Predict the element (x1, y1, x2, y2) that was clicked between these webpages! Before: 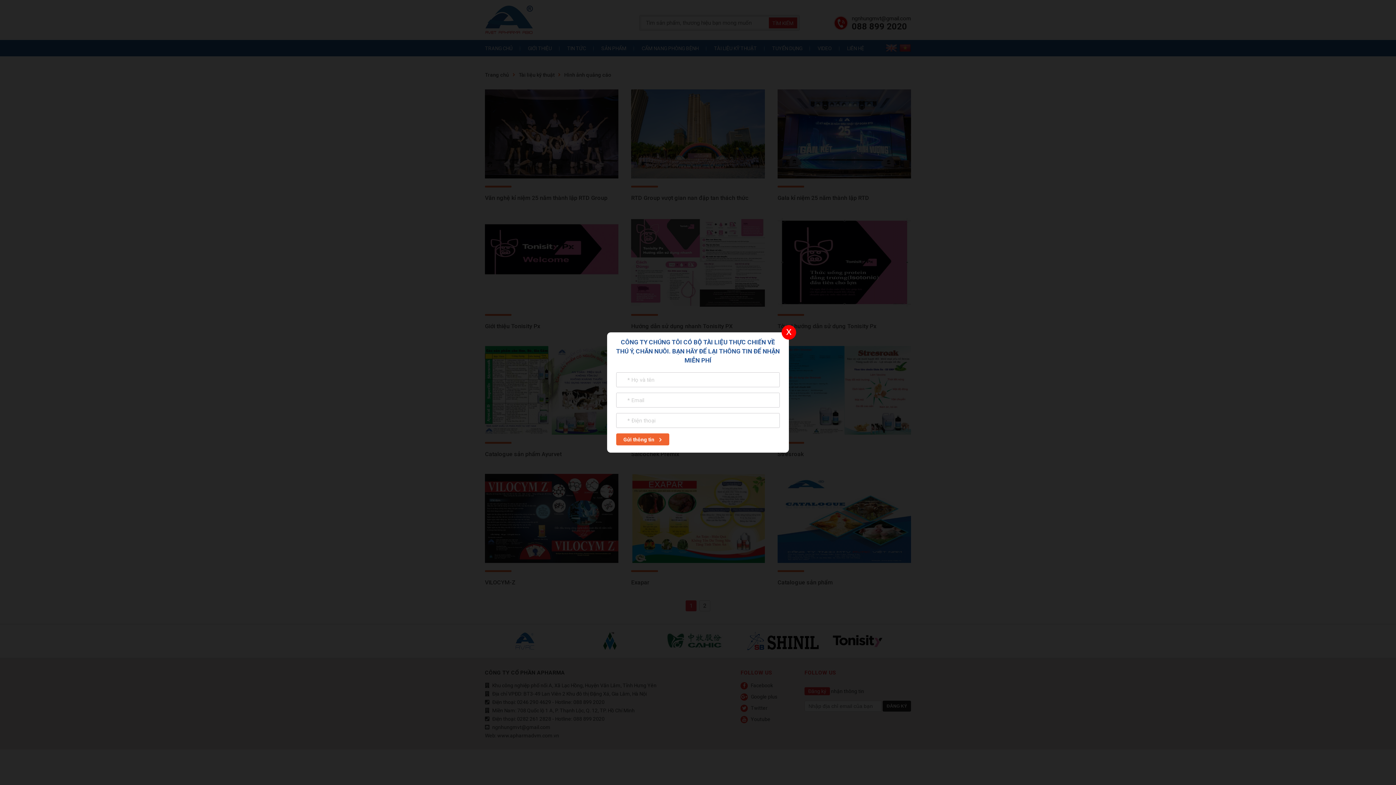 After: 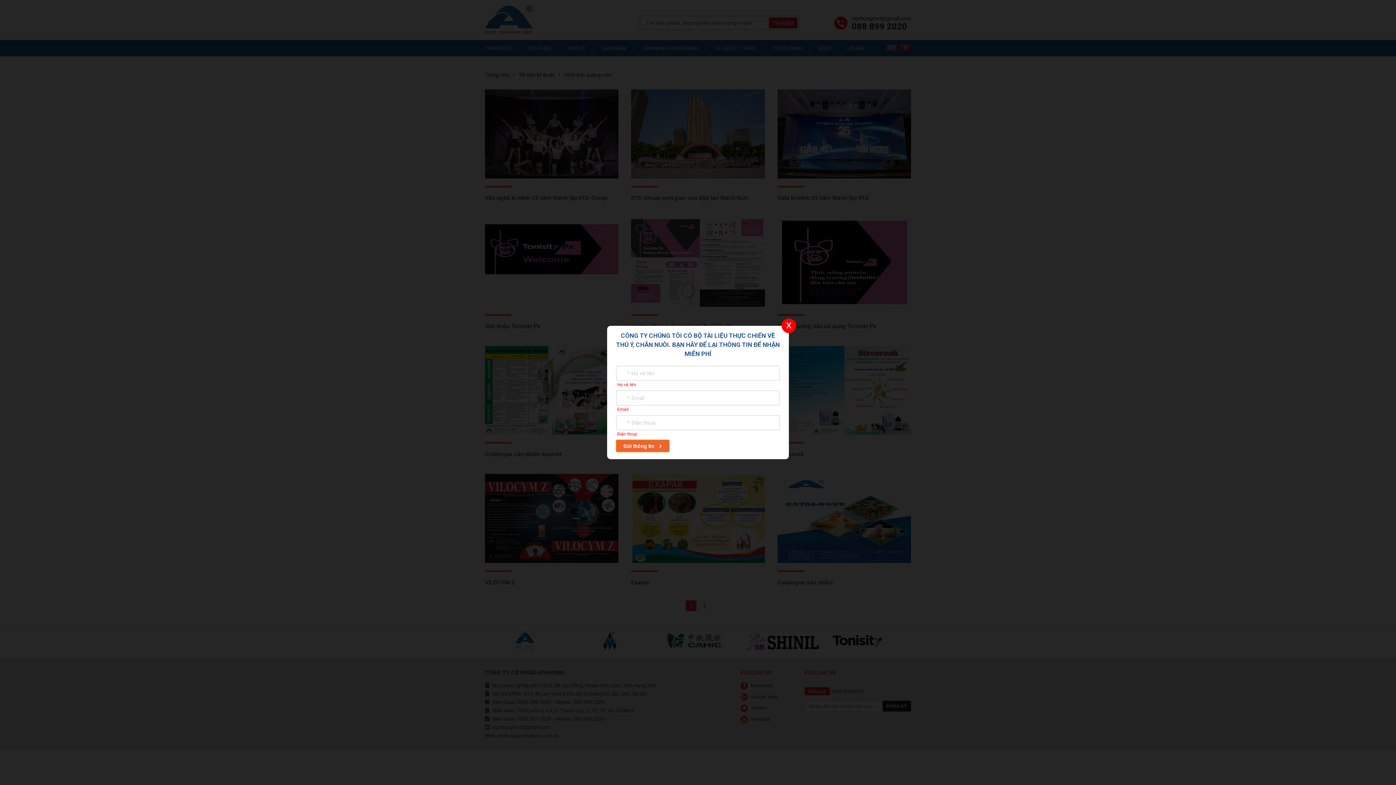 Action: bbox: (616, 433, 669, 445) label: Gửi thông tin 